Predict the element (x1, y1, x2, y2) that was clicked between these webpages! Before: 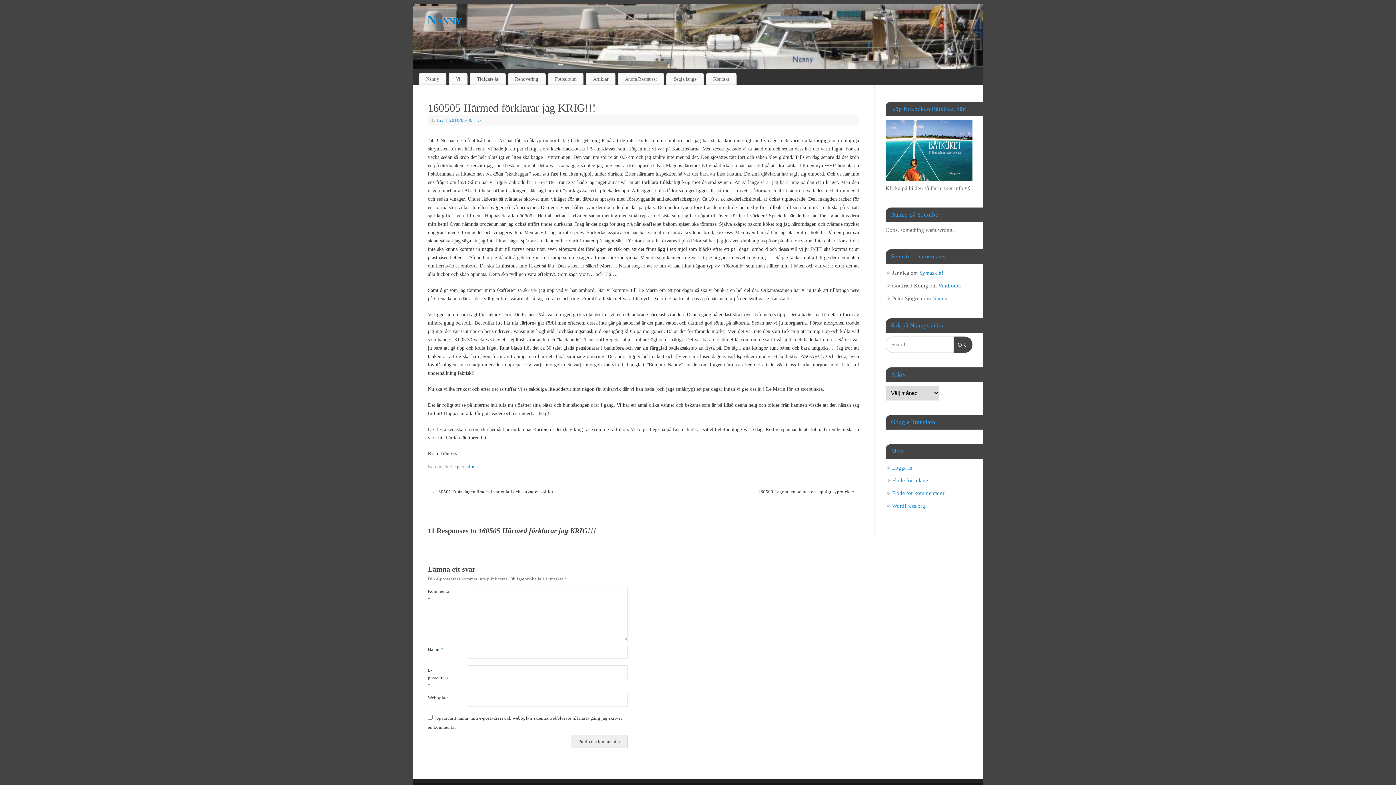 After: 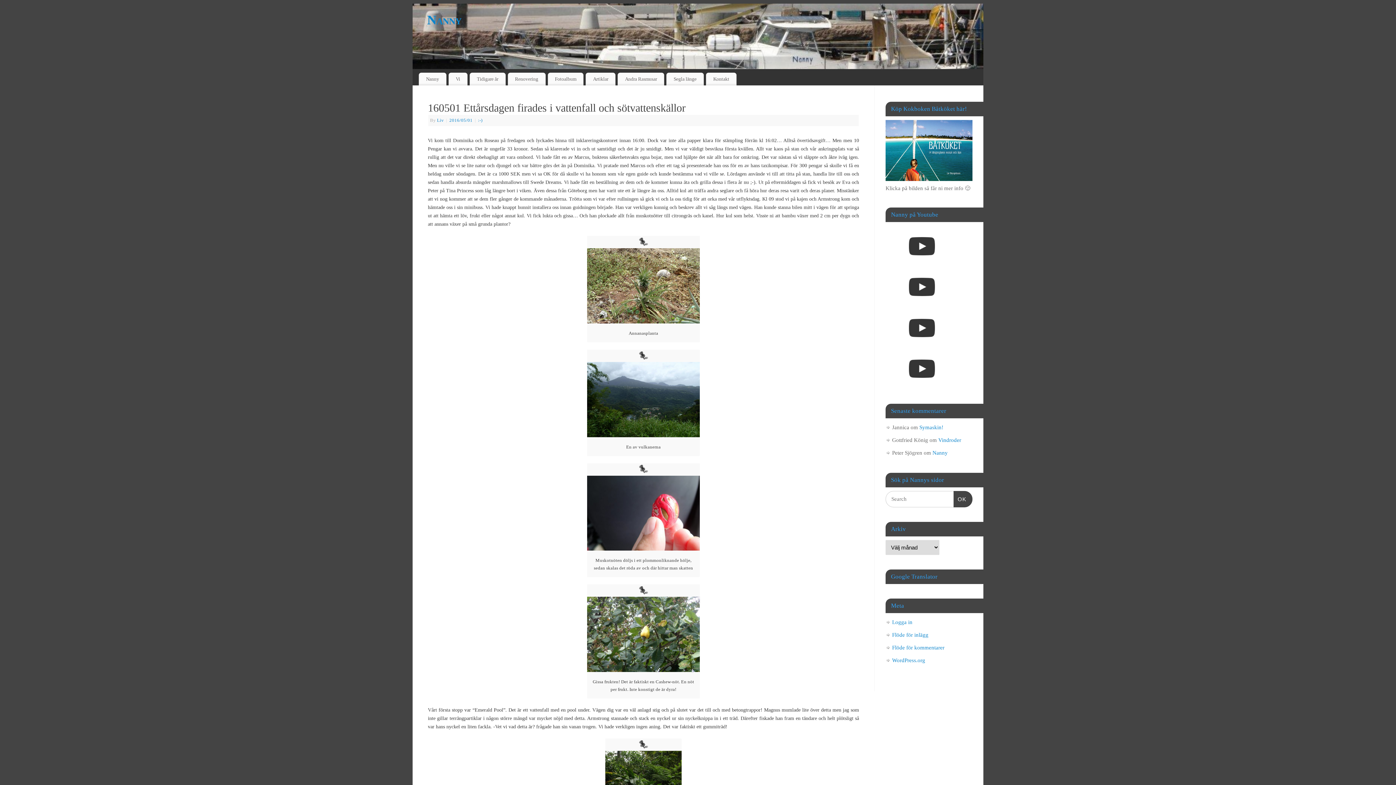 Action: bbox: (432, 489, 553, 494) label: « 160501 Ettårsdagen firades i vattenfall och sötvattenskällor